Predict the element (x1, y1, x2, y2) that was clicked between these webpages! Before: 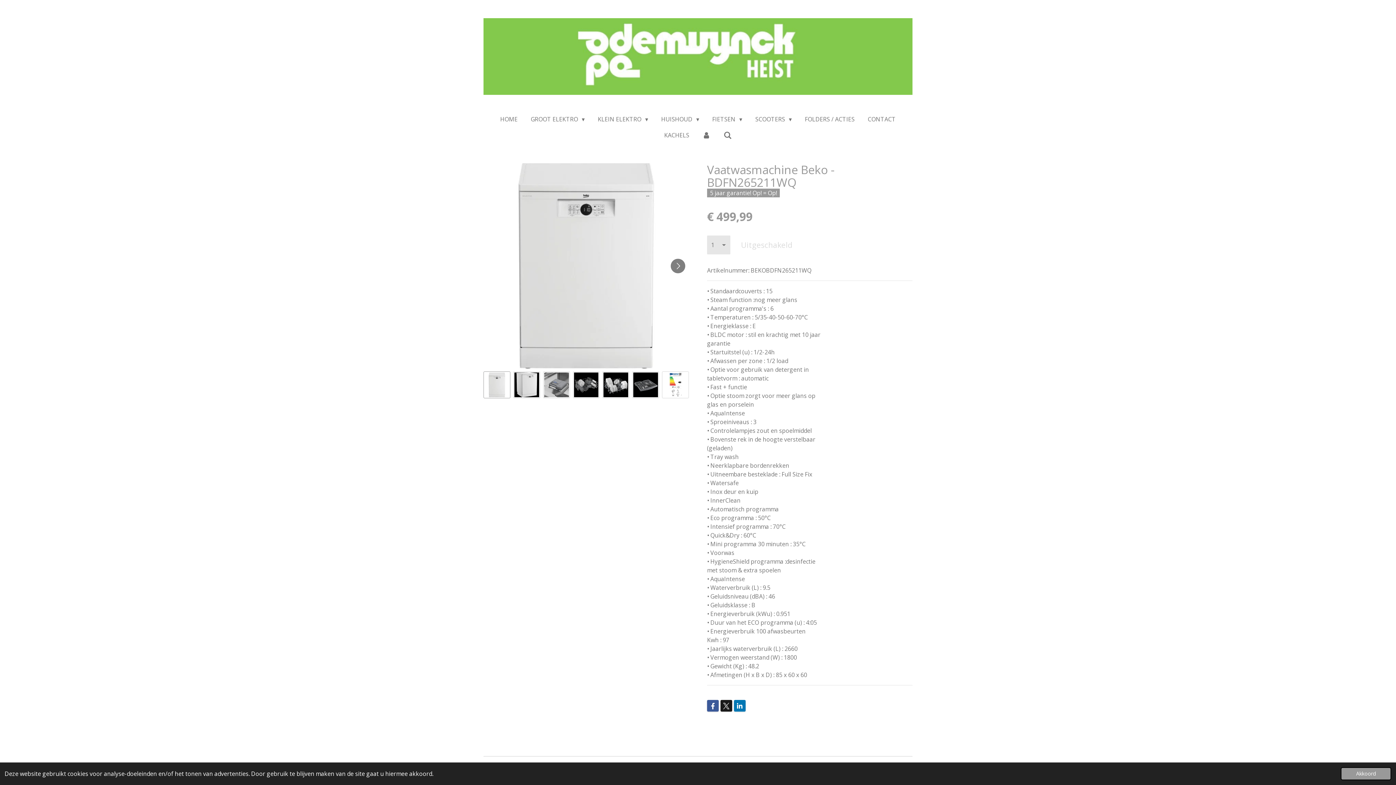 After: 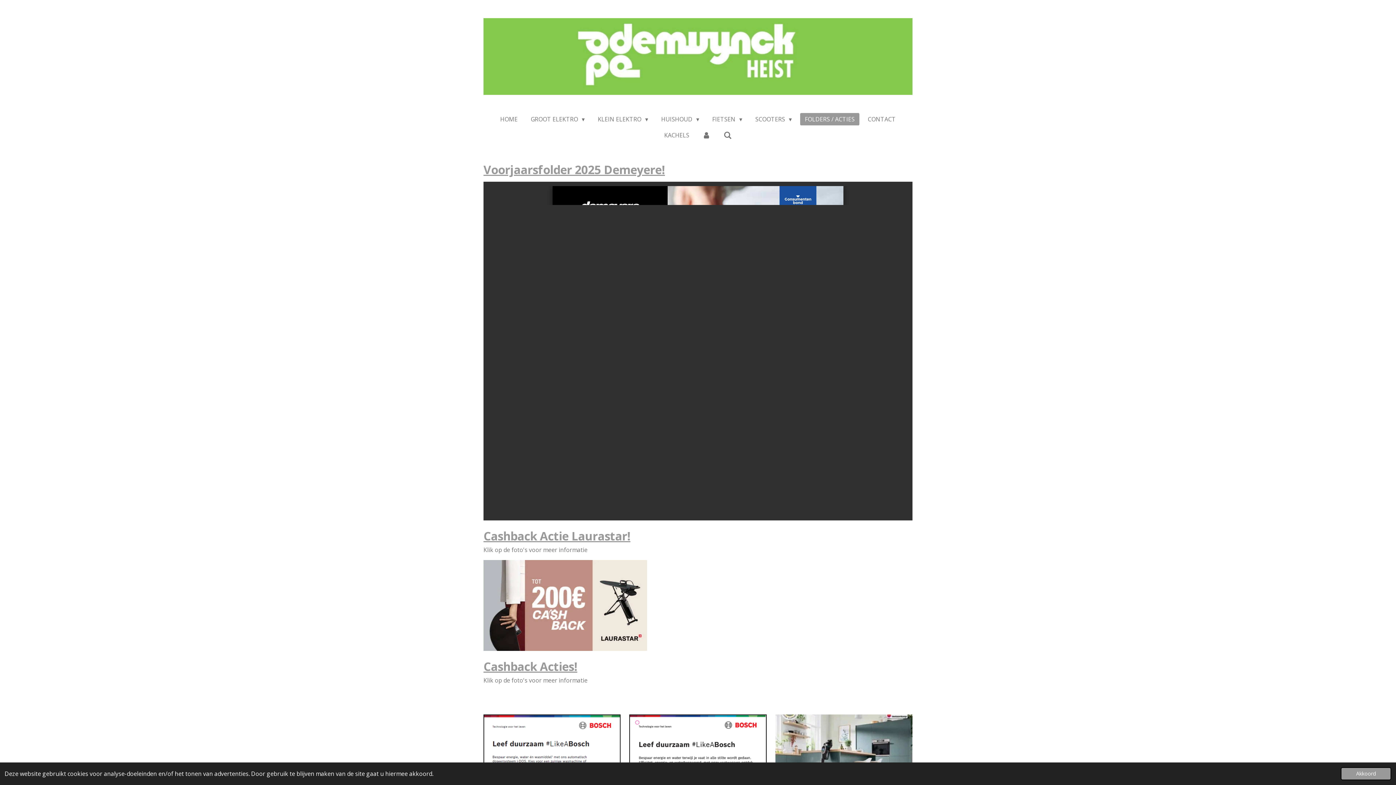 Action: label: FOLDERS / ACTIES bbox: (800, 113, 859, 125)